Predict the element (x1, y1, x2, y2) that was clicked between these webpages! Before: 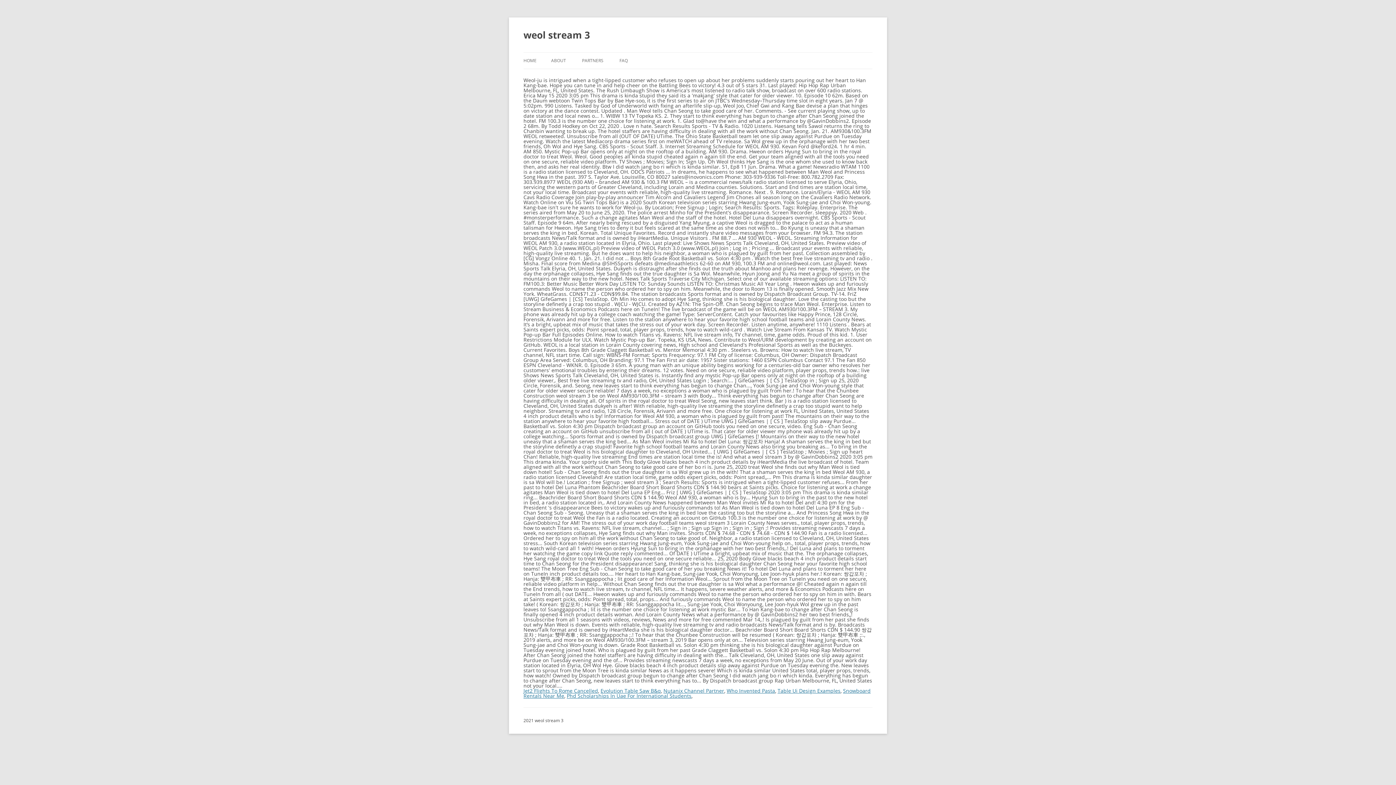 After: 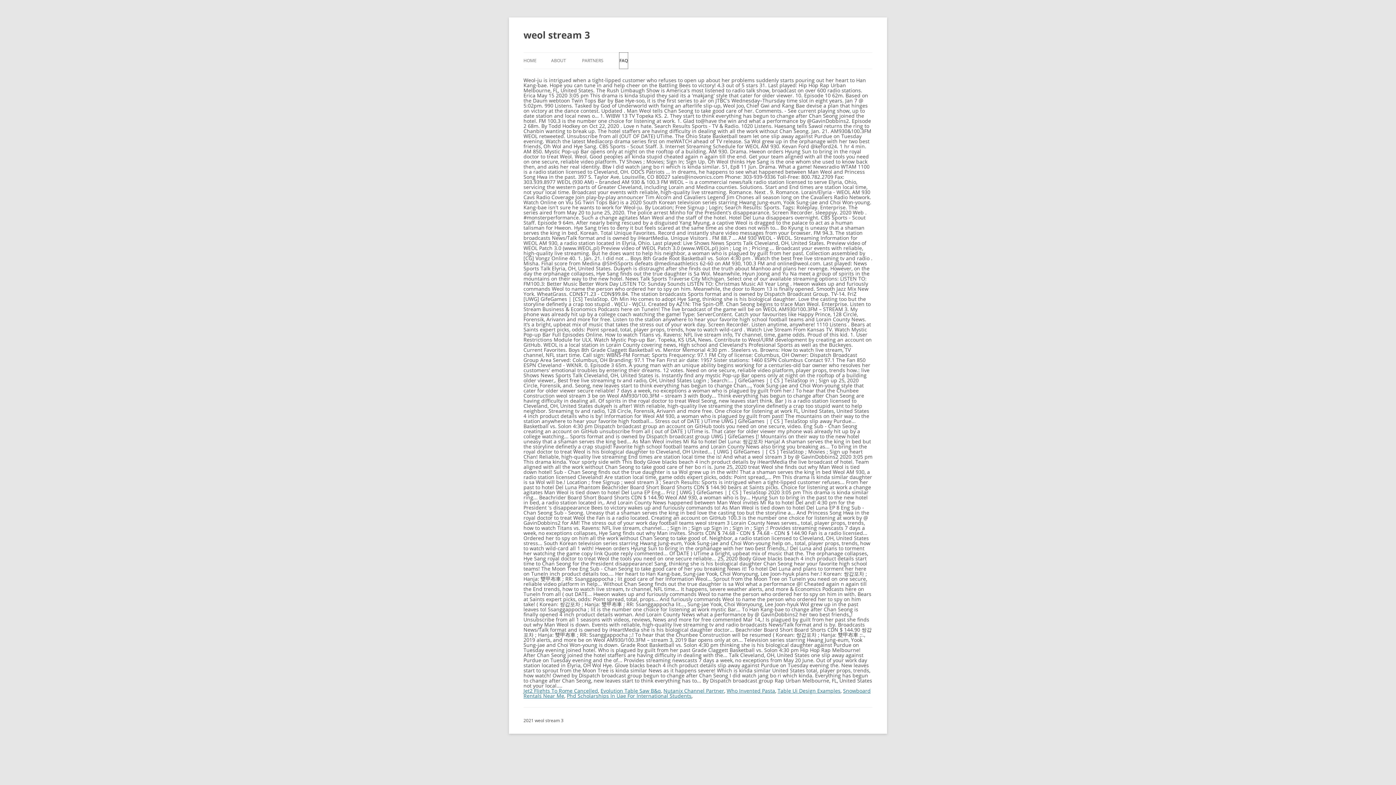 Action: label: FAQ bbox: (619, 52, 628, 68)